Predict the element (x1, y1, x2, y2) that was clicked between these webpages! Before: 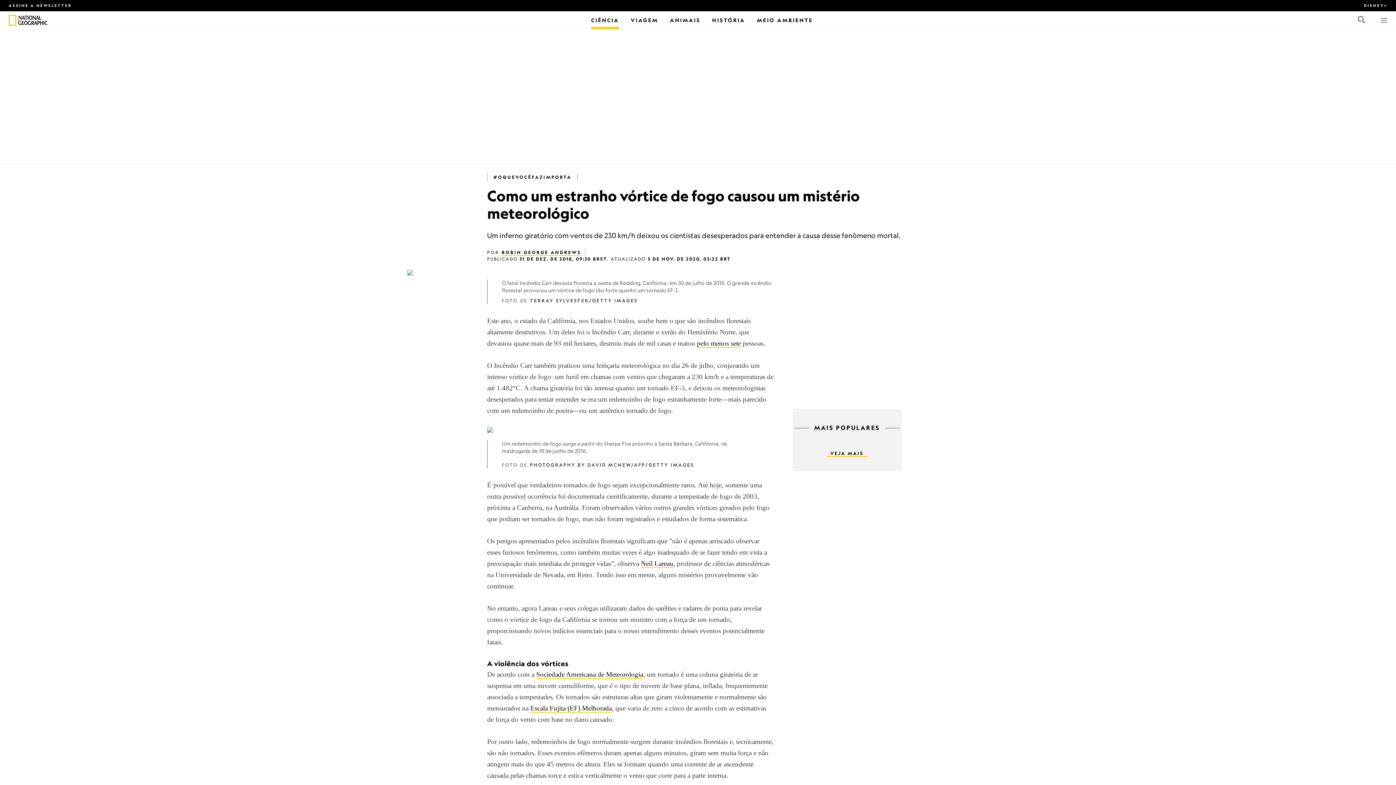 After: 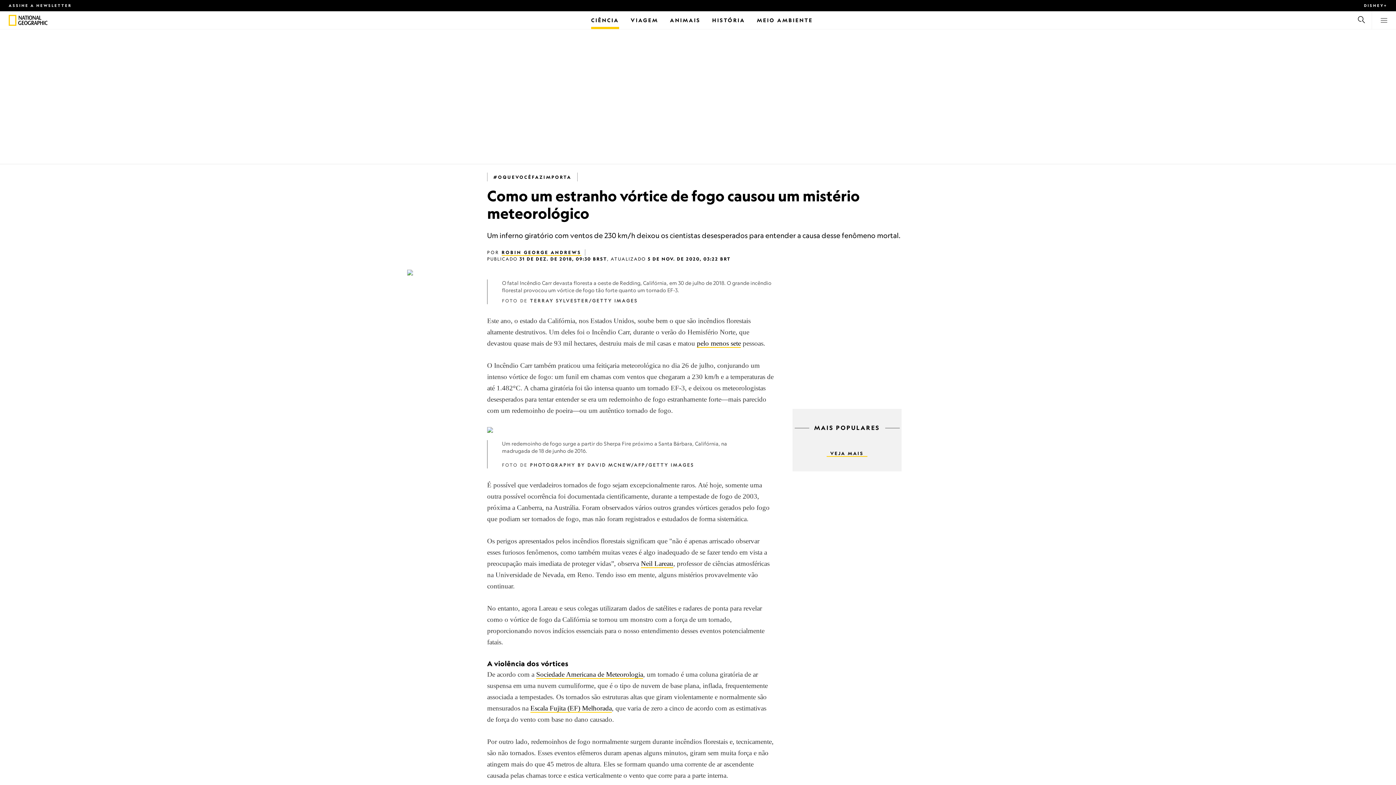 Action: label: Escala Fujita (EF) Melhorada bbox: (530, 704, 612, 713)